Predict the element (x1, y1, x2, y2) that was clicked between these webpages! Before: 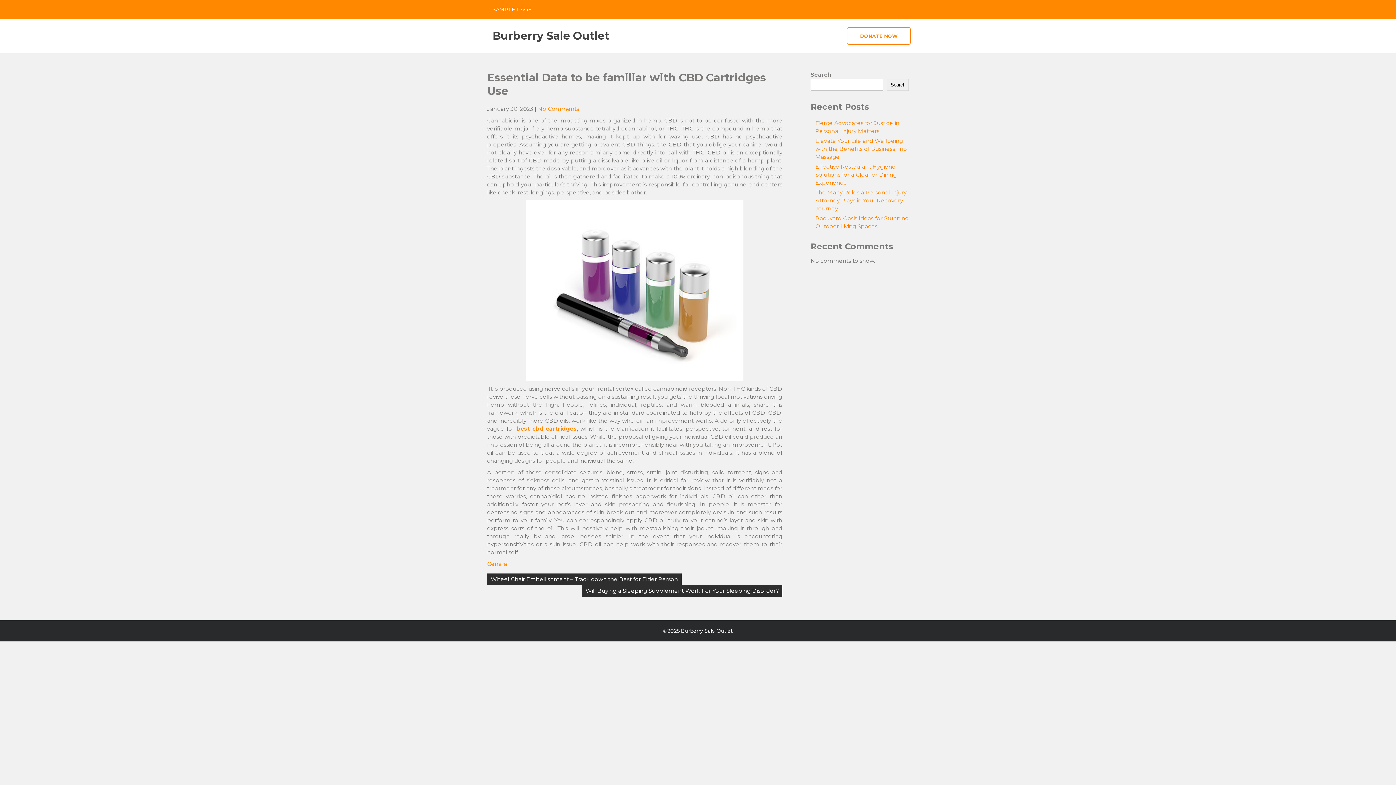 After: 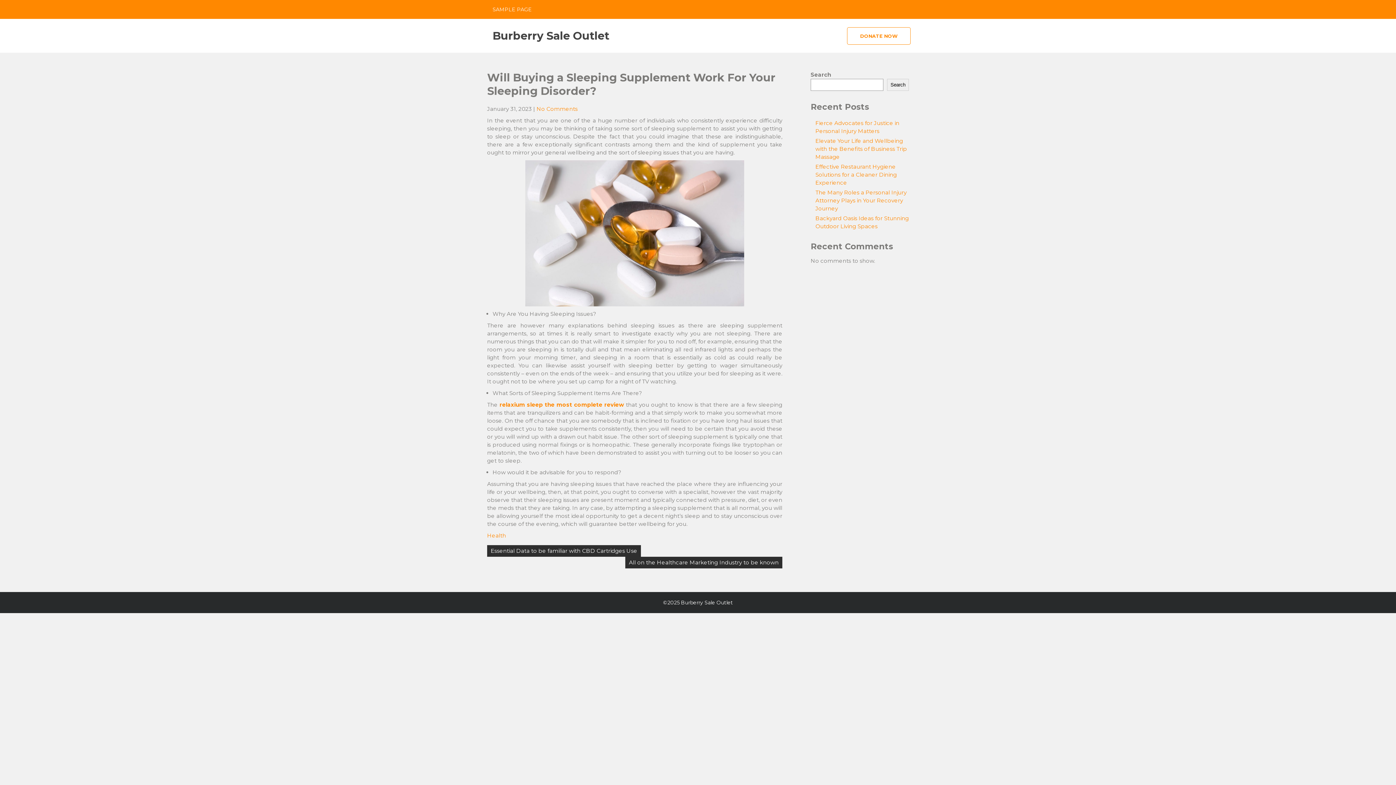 Action: label: Will Buying a Sleeping Supplement Work For Your Sleeping Disorder? bbox: (582, 585, 782, 597)